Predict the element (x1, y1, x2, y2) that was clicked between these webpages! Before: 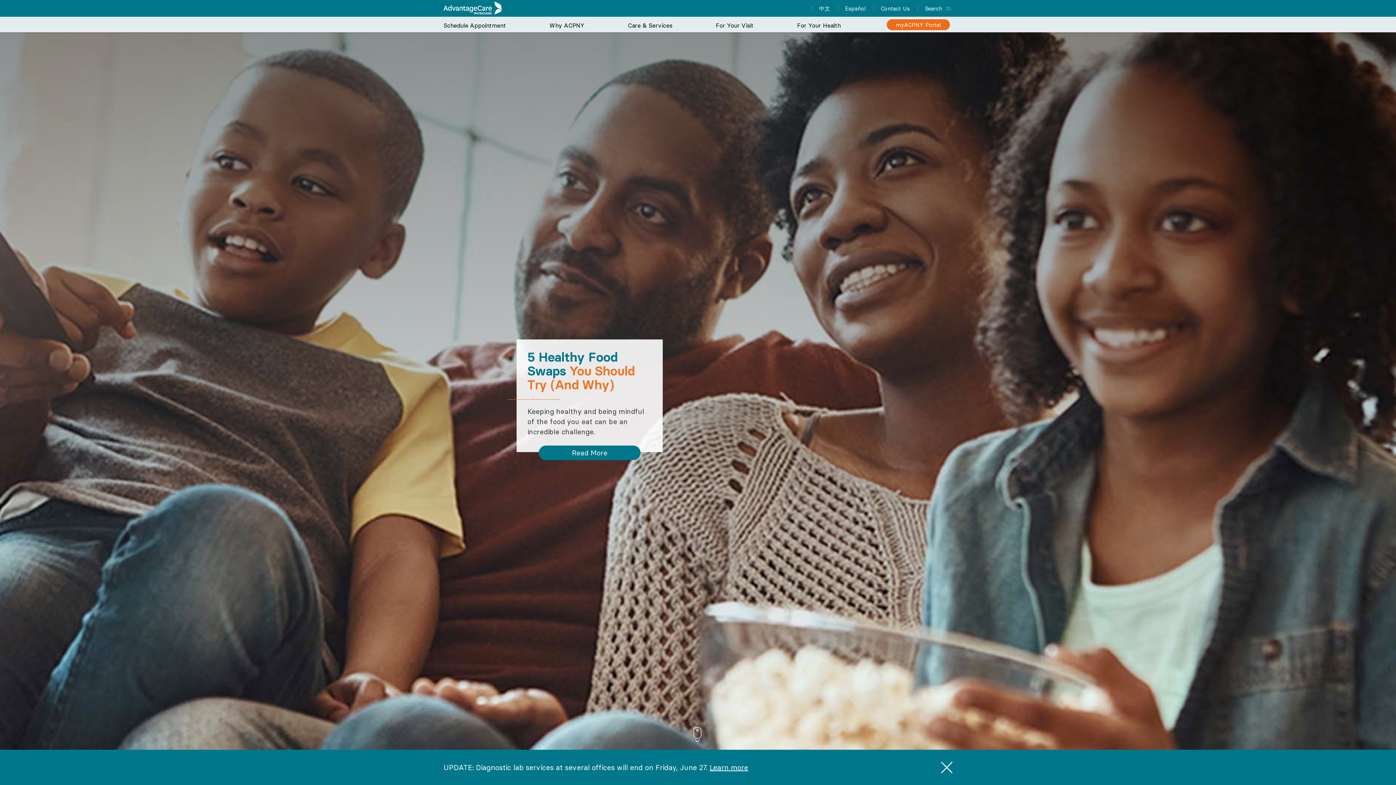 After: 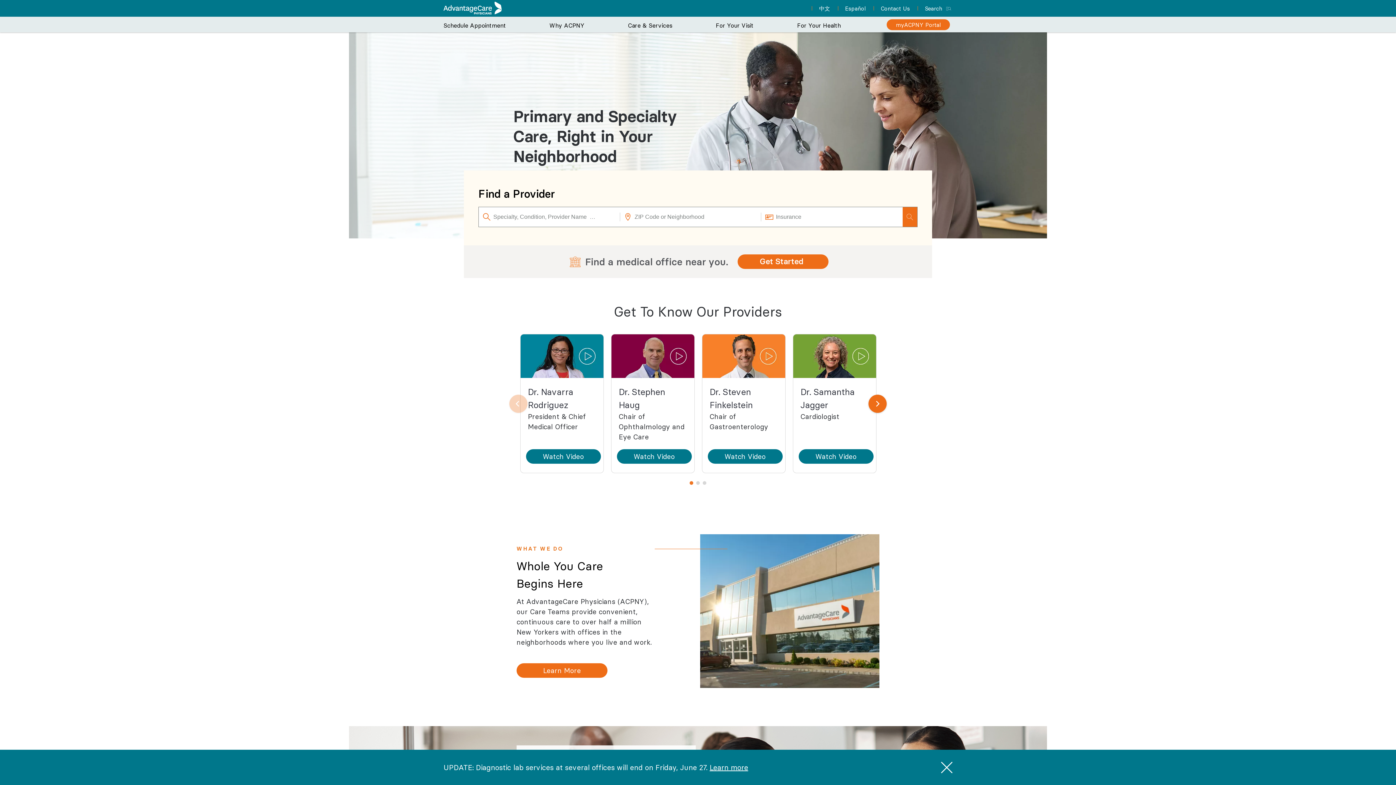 Action: bbox: (443, 1, 501, 14)